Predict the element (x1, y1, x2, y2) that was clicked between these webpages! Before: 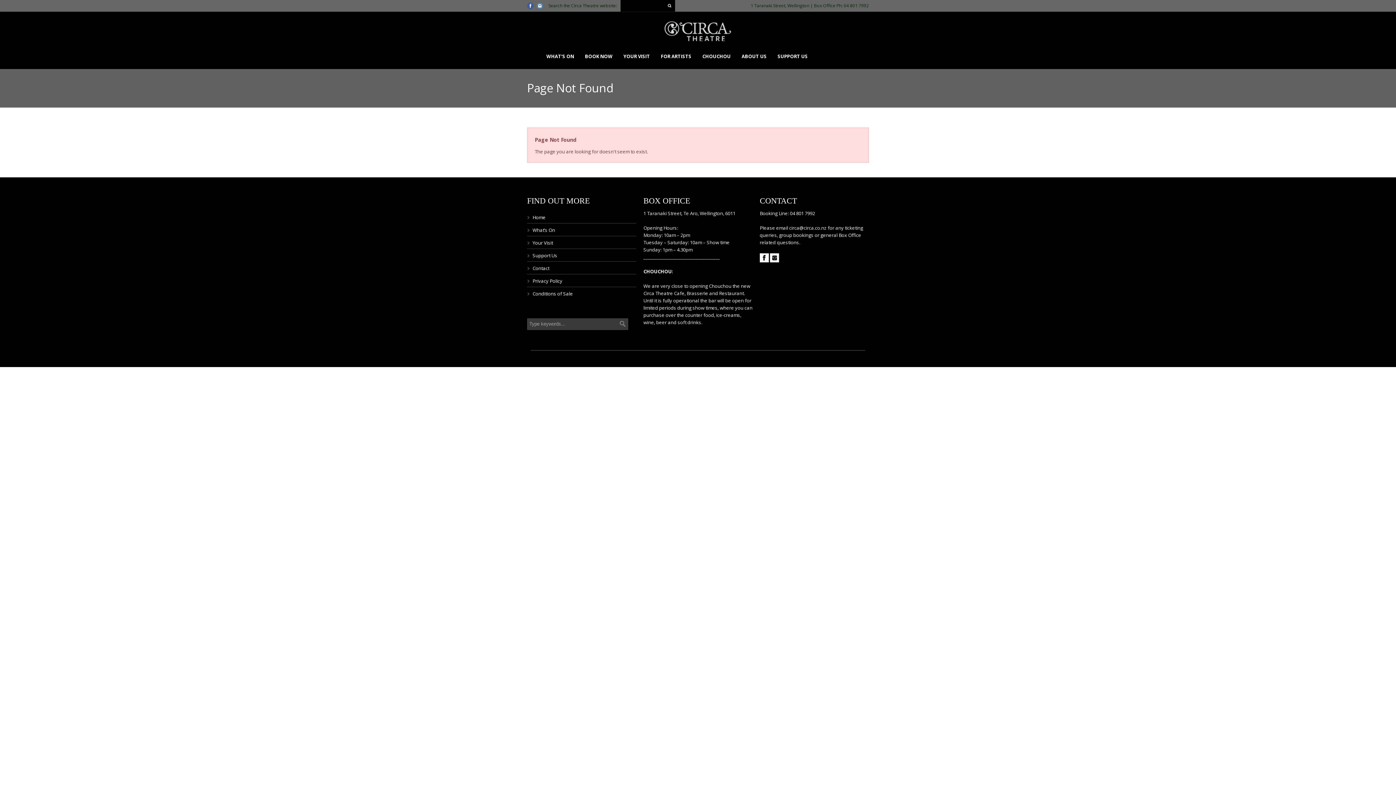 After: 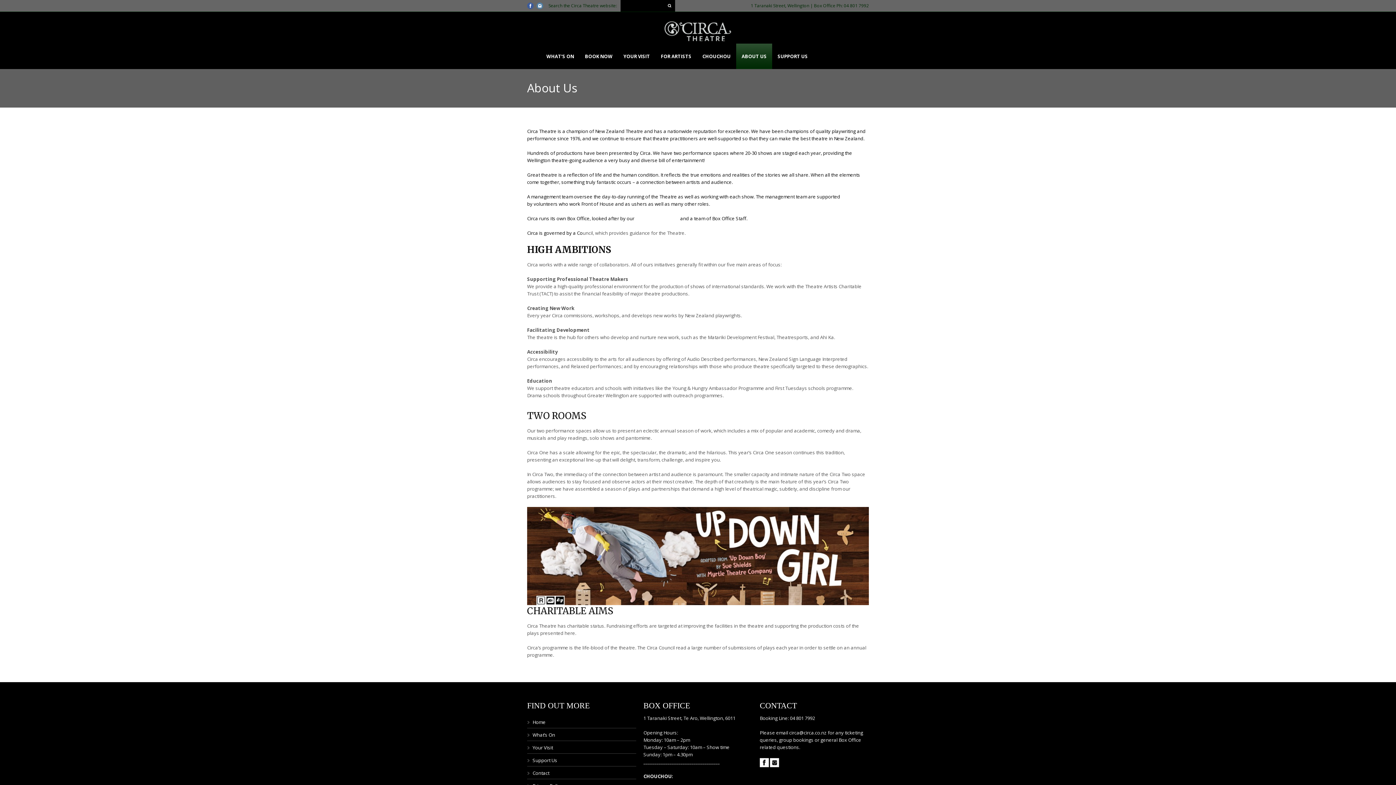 Action: label: ABOUT US bbox: (736, 52, 772, 60)